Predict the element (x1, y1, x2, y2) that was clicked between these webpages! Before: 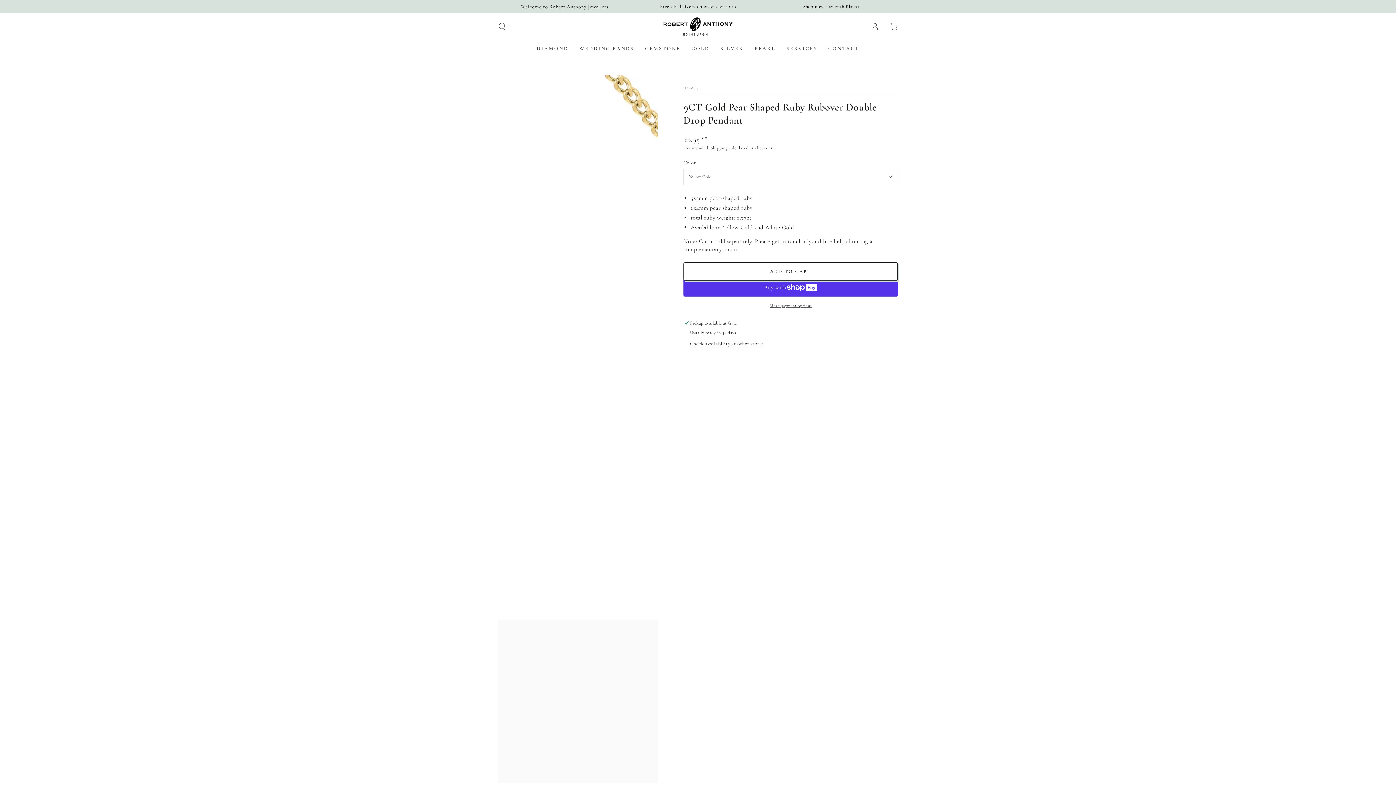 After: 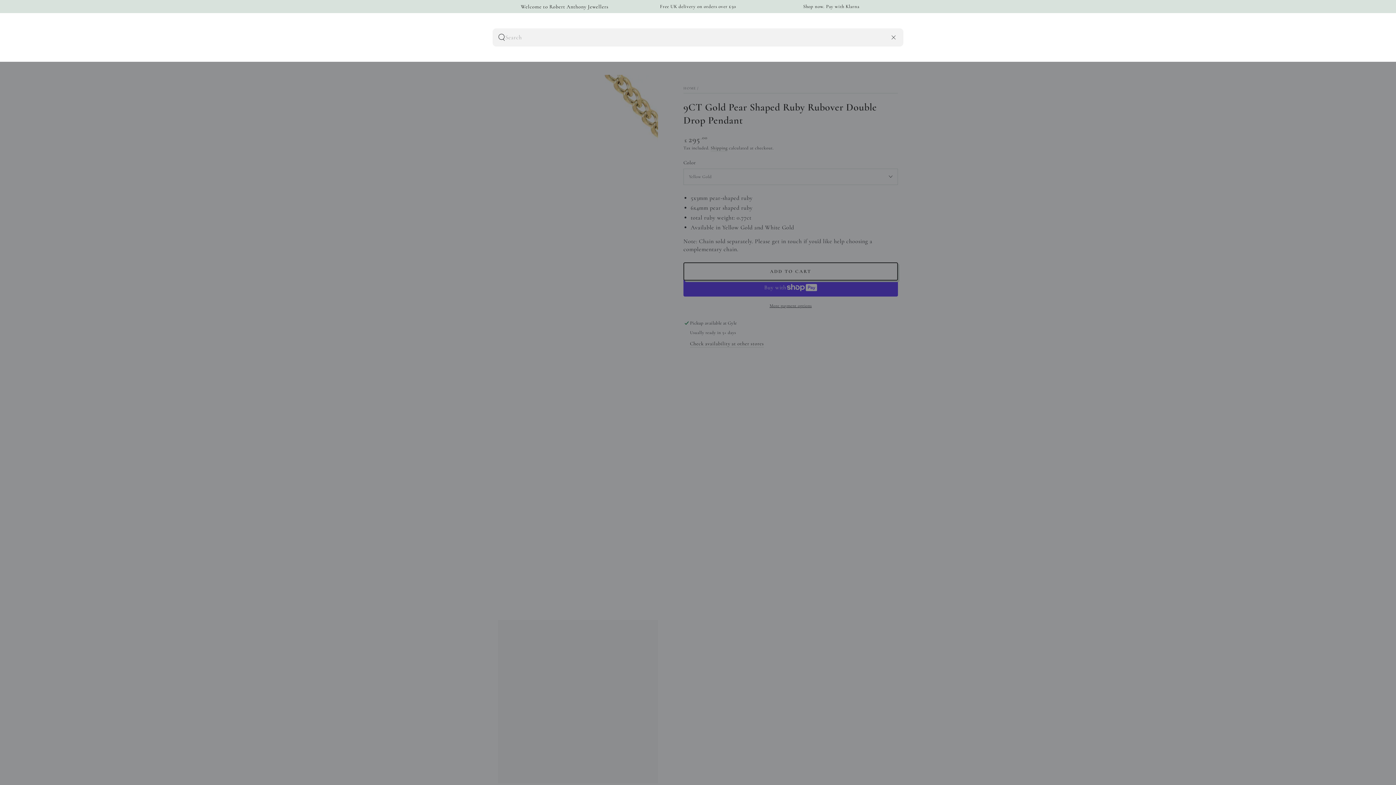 Action: label: Search our site bbox: (492, 18, 511, 34)